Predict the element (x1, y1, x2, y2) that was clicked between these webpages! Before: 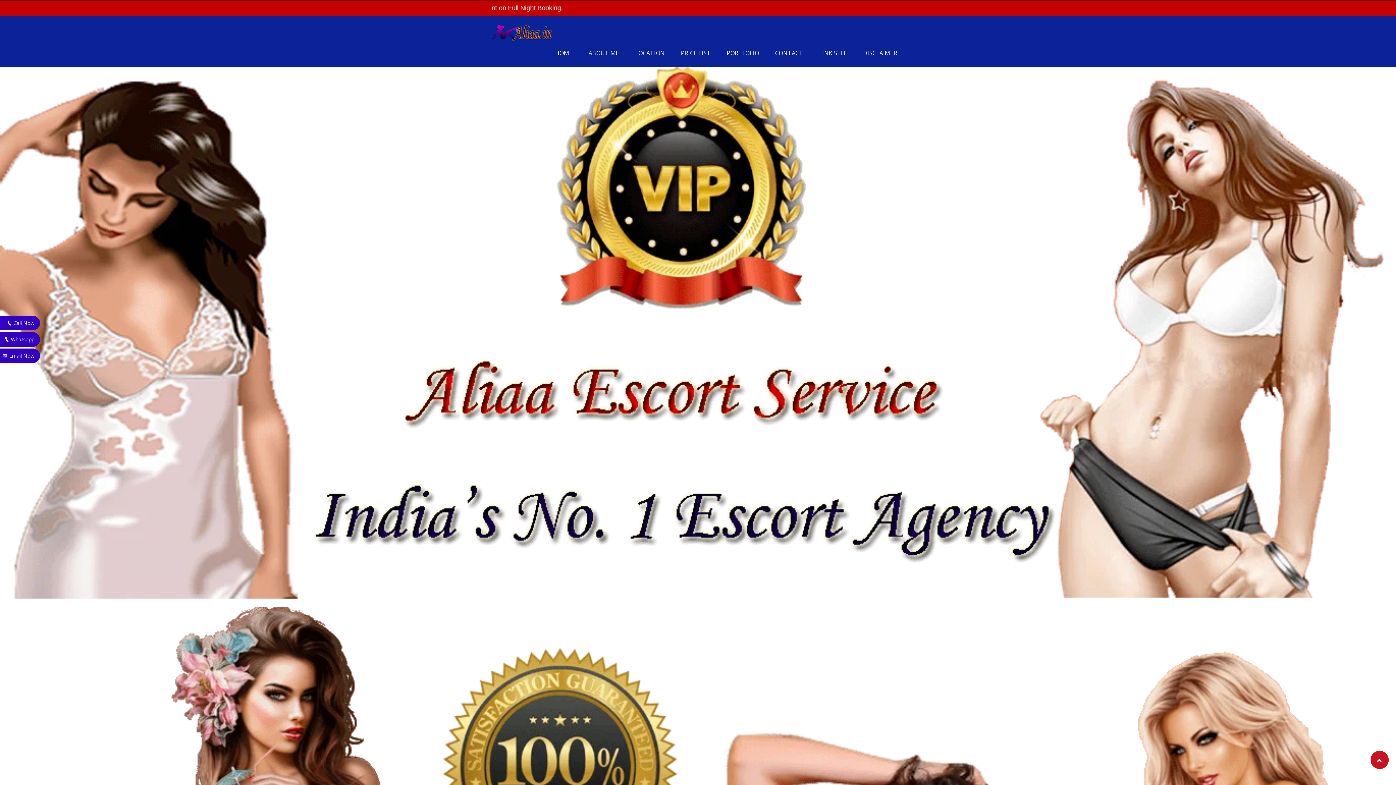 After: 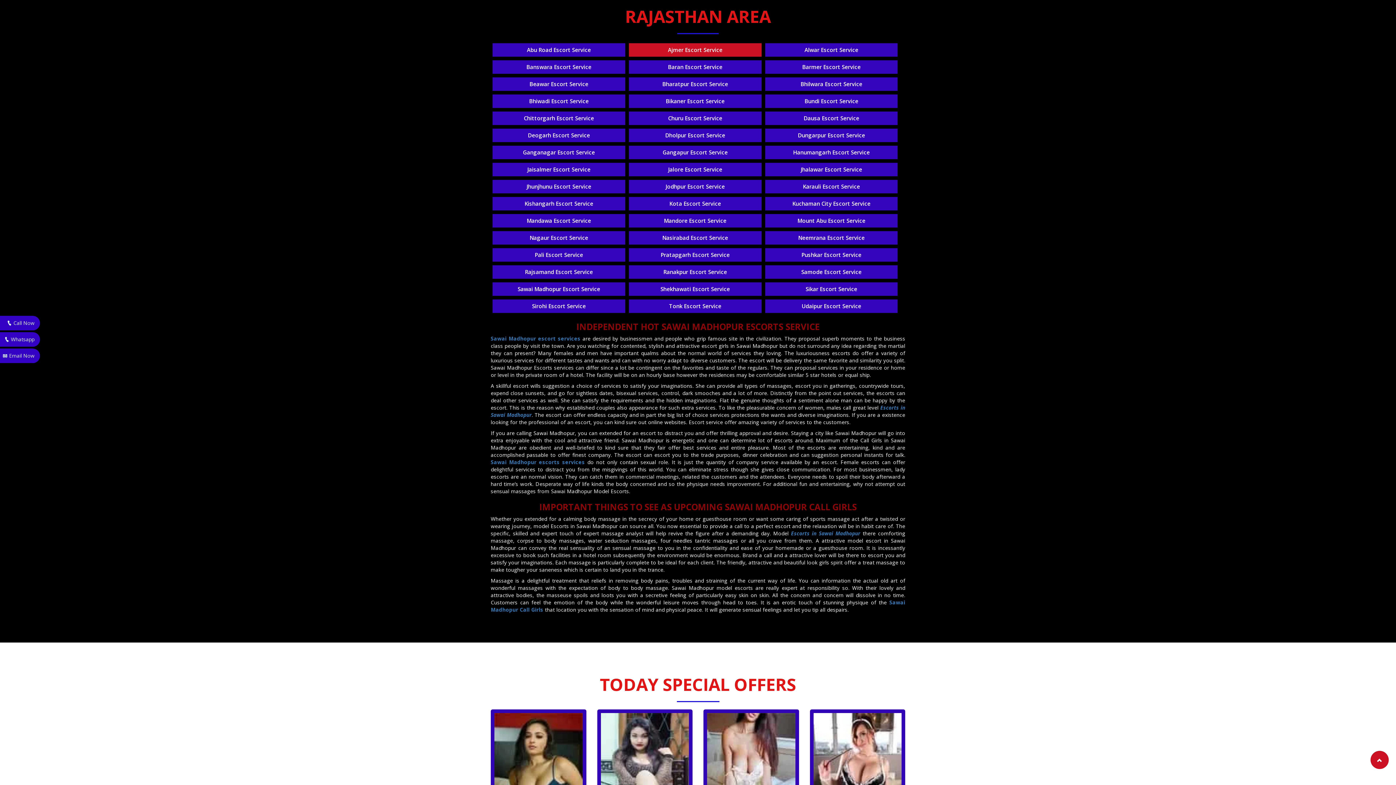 Action: label: LOCATION bbox: (629, 45, 670, 61)